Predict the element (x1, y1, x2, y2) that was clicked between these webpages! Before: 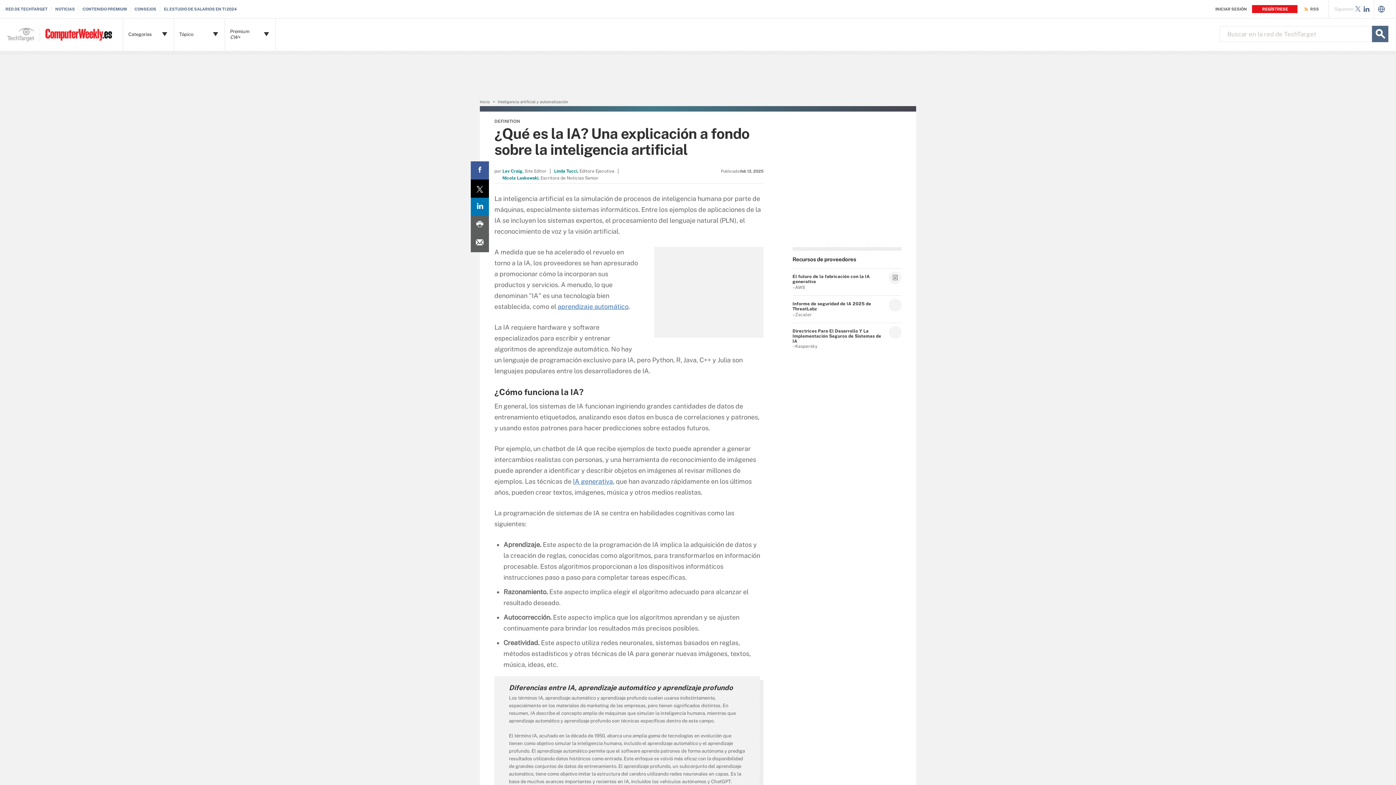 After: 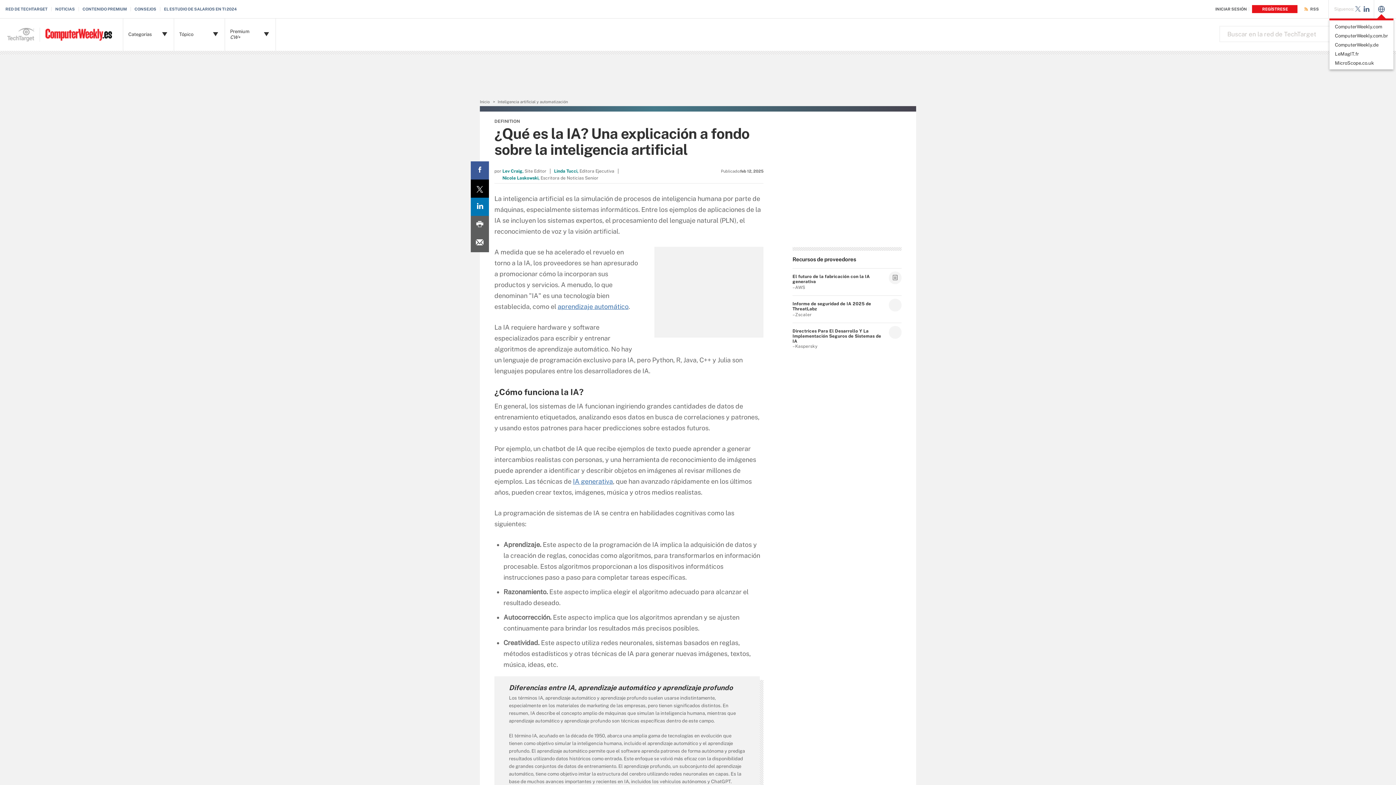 Action: bbox: (1378, 7, 1385, 13)